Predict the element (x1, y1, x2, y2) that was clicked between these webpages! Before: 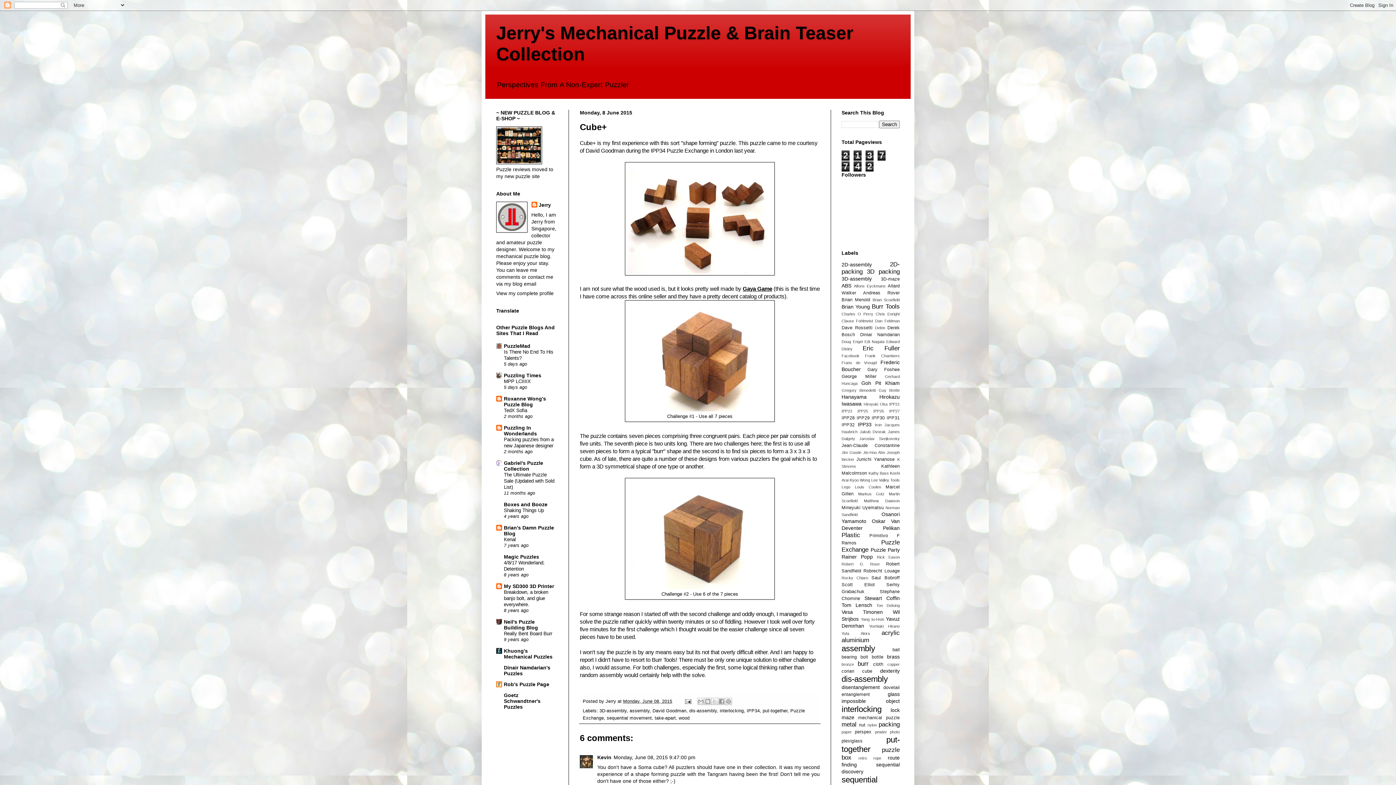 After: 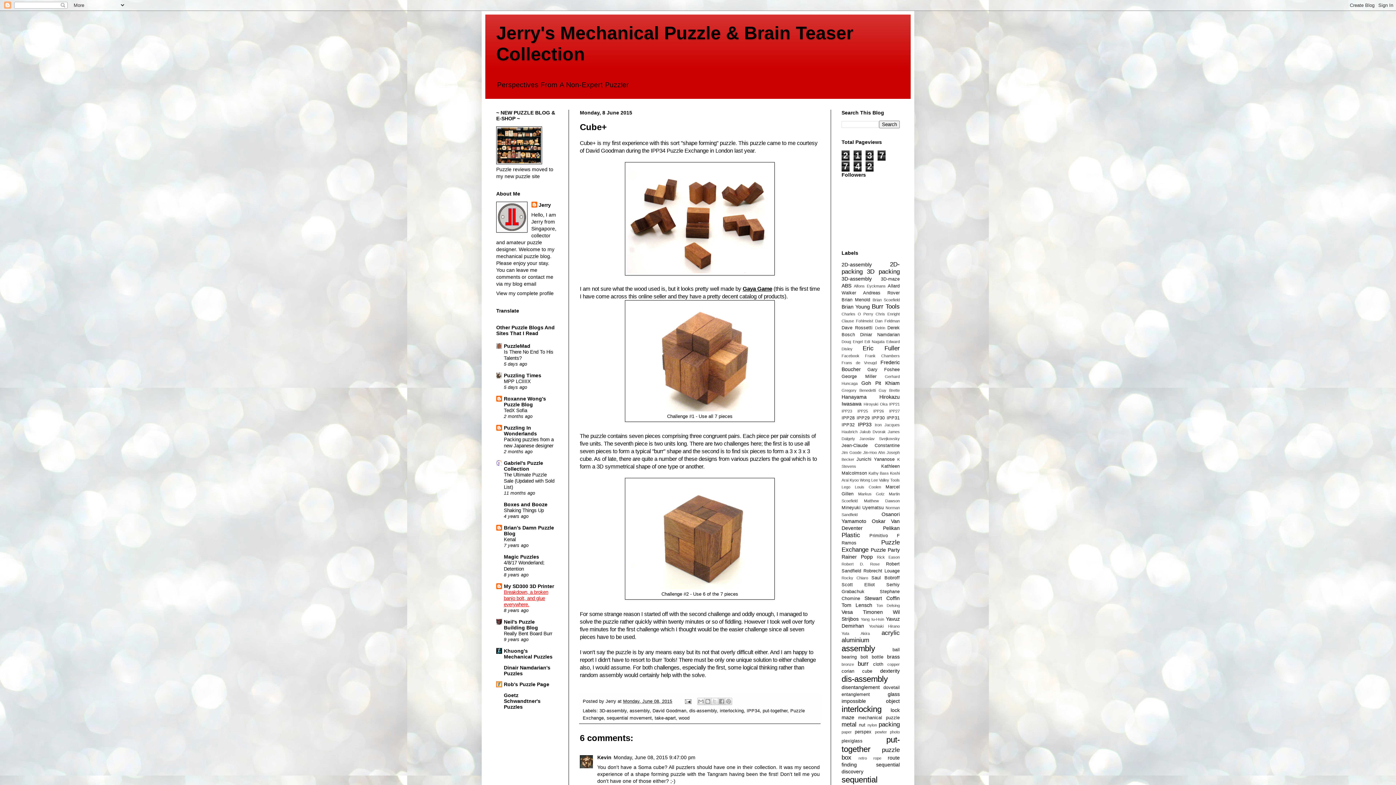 Action: label: Breakdown, a broken banjo bolt, and glue everywhere. bbox: (504, 589, 548, 607)